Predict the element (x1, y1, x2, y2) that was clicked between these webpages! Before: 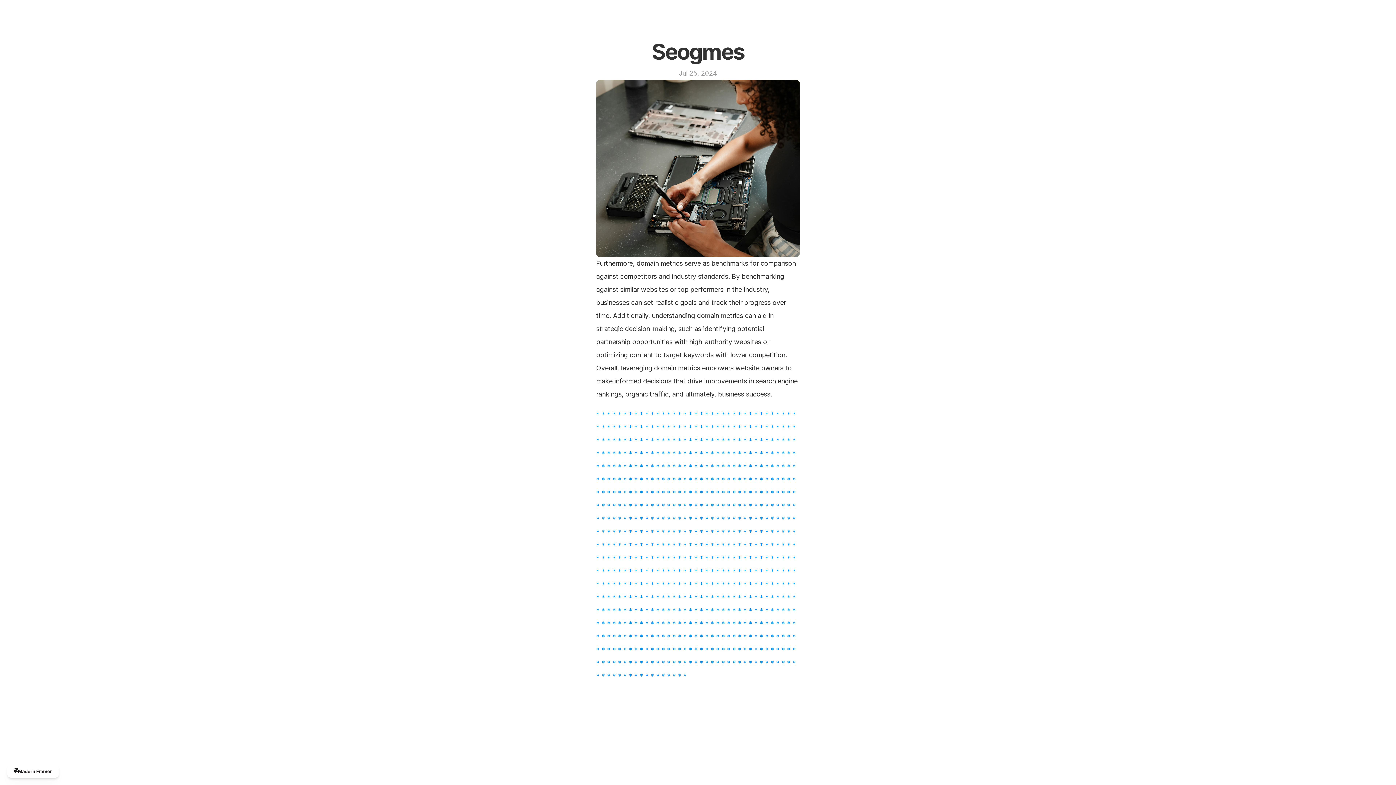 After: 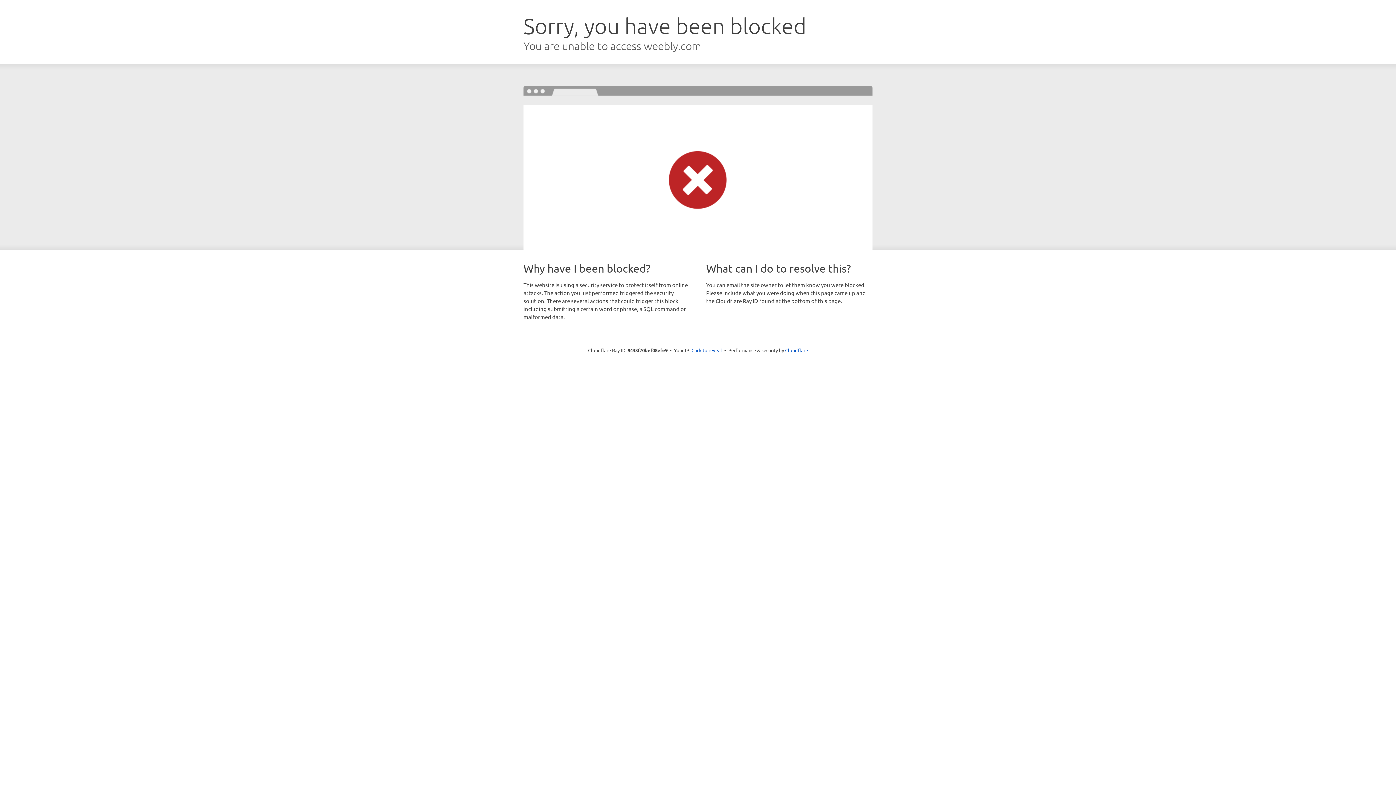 Action: label: * bbox: (645, 528, 649, 536)